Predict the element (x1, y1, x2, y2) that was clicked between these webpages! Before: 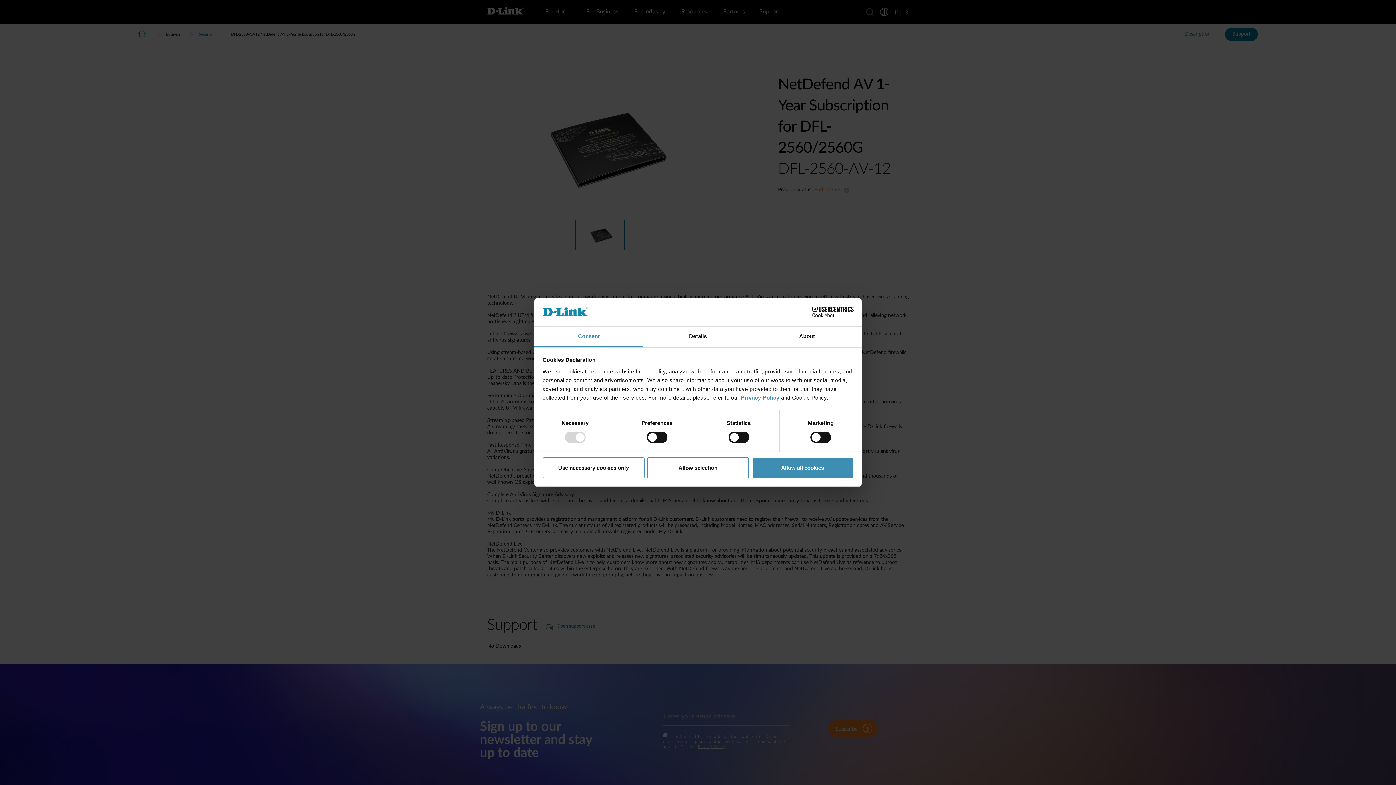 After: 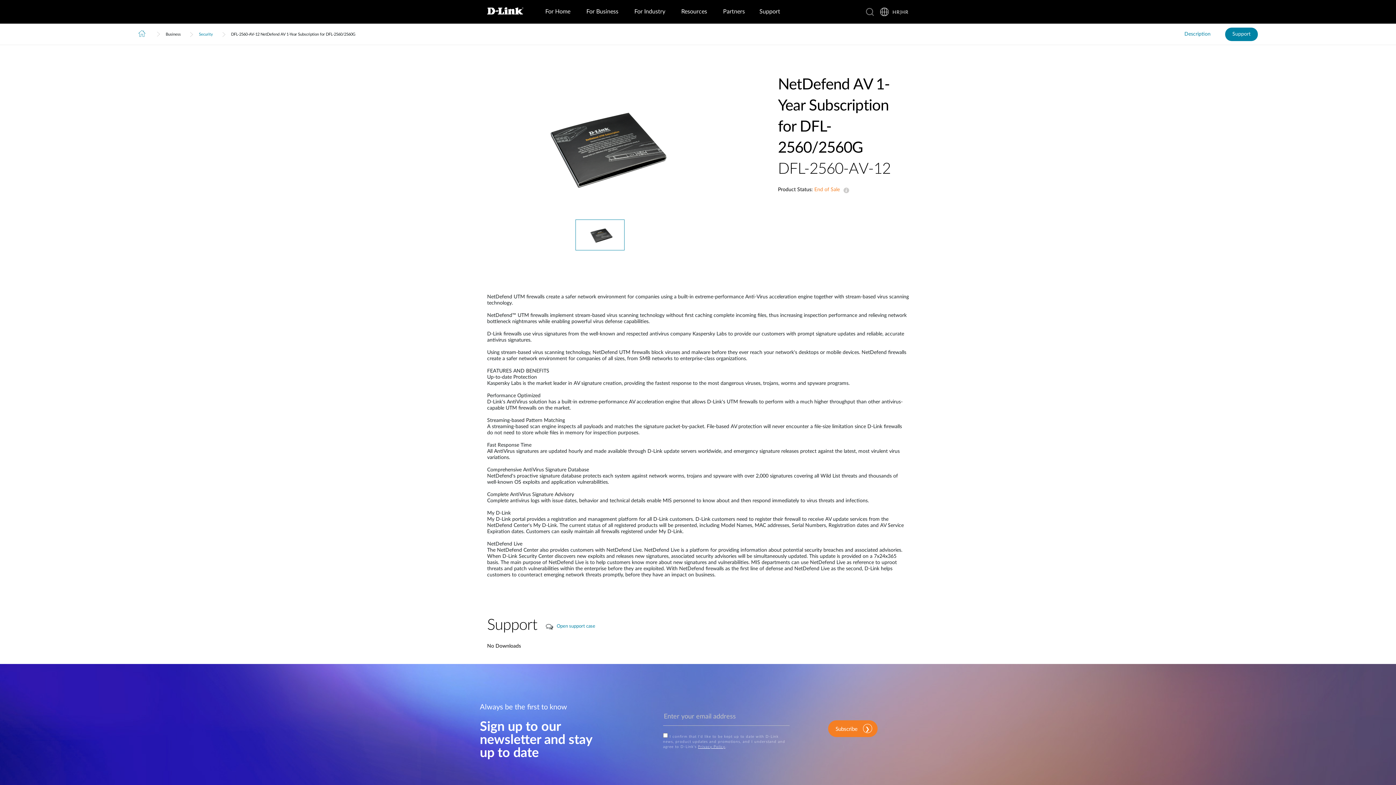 Action: bbox: (647, 457, 749, 478) label: Allow selection